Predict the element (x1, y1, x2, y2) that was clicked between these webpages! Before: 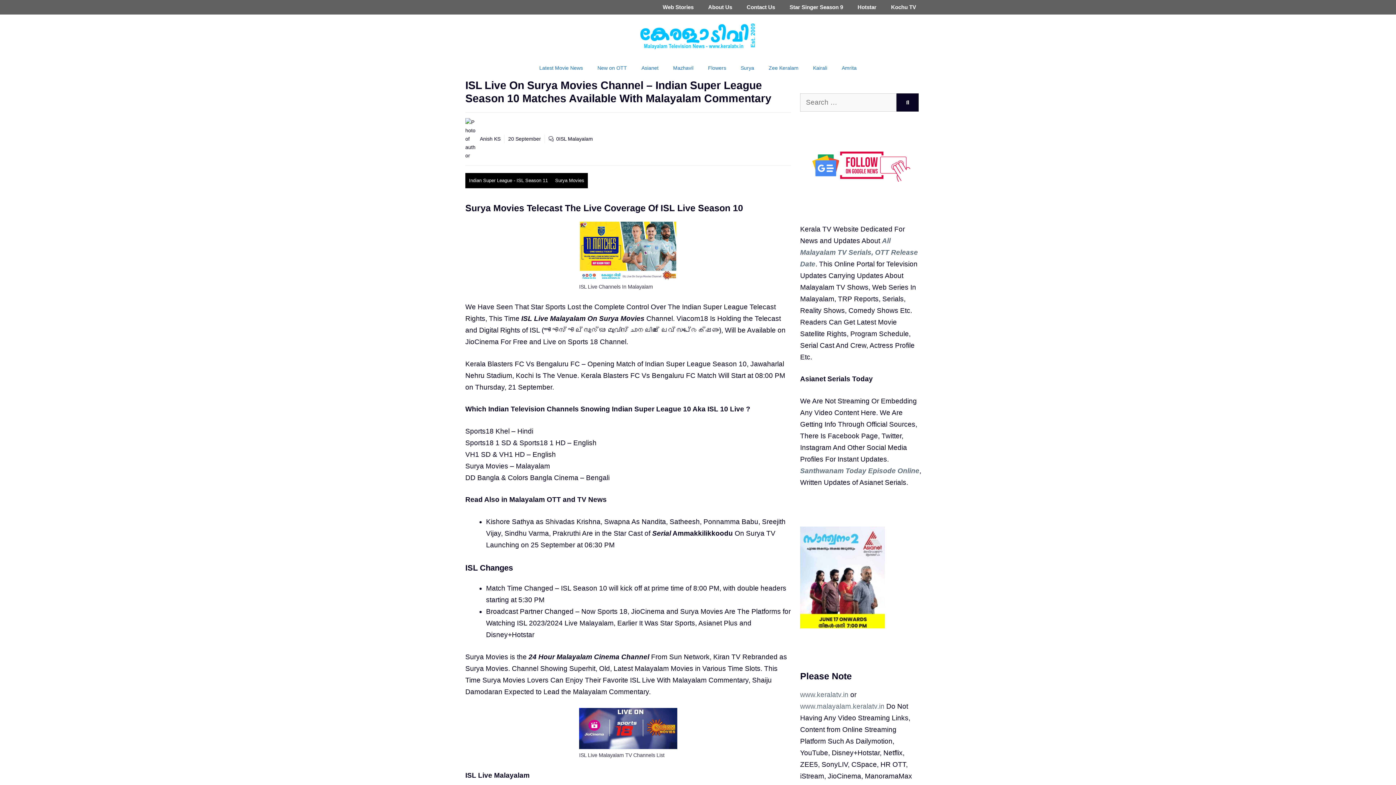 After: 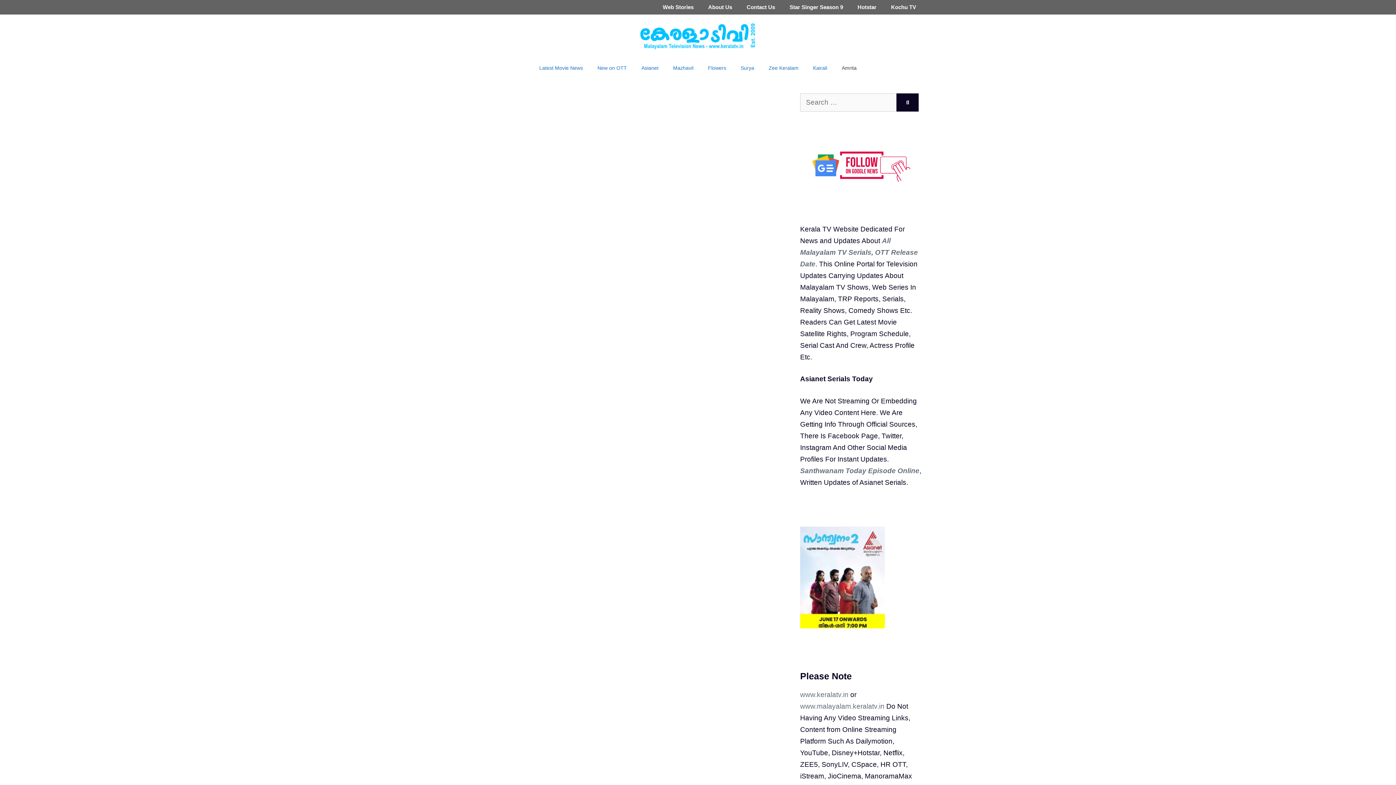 Action: label: Amrita bbox: (834, 57, 864, 78)